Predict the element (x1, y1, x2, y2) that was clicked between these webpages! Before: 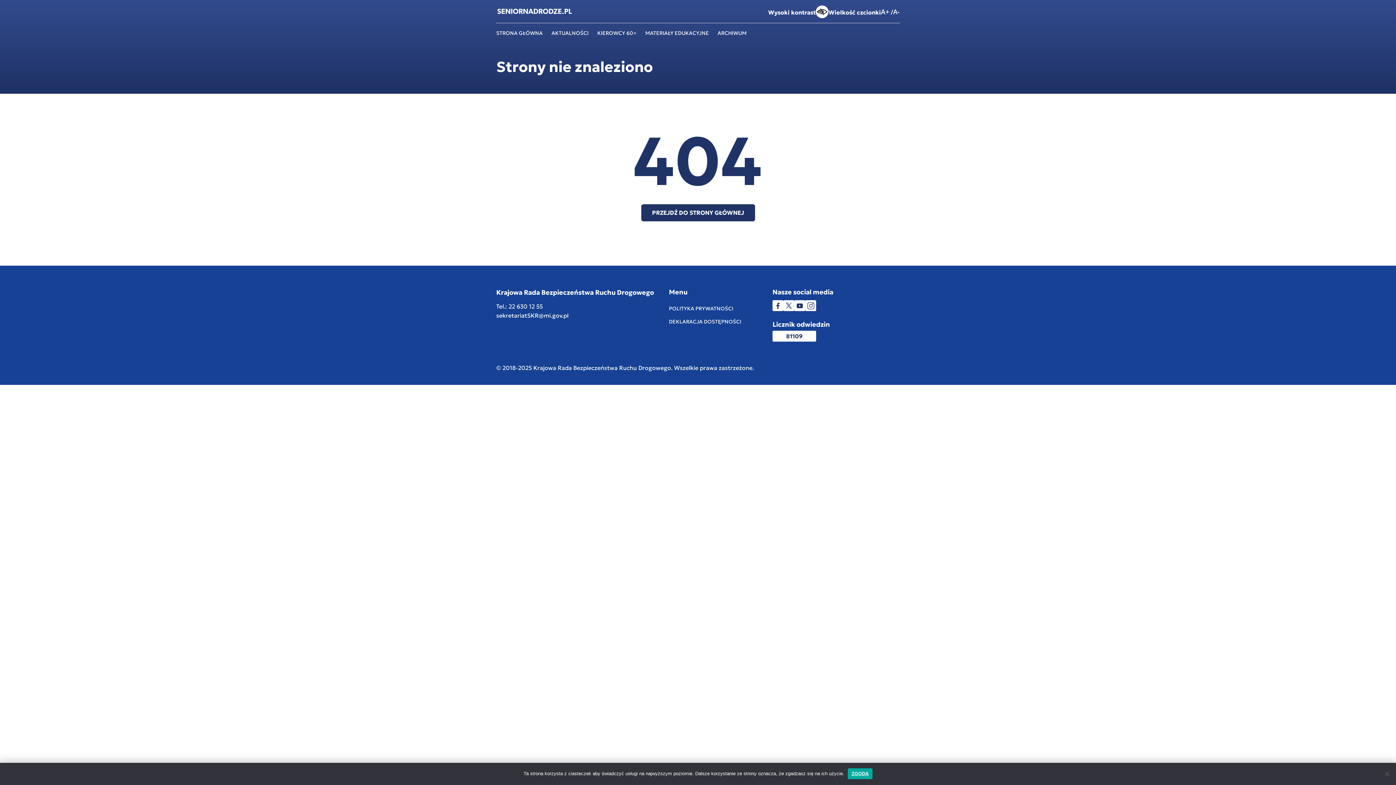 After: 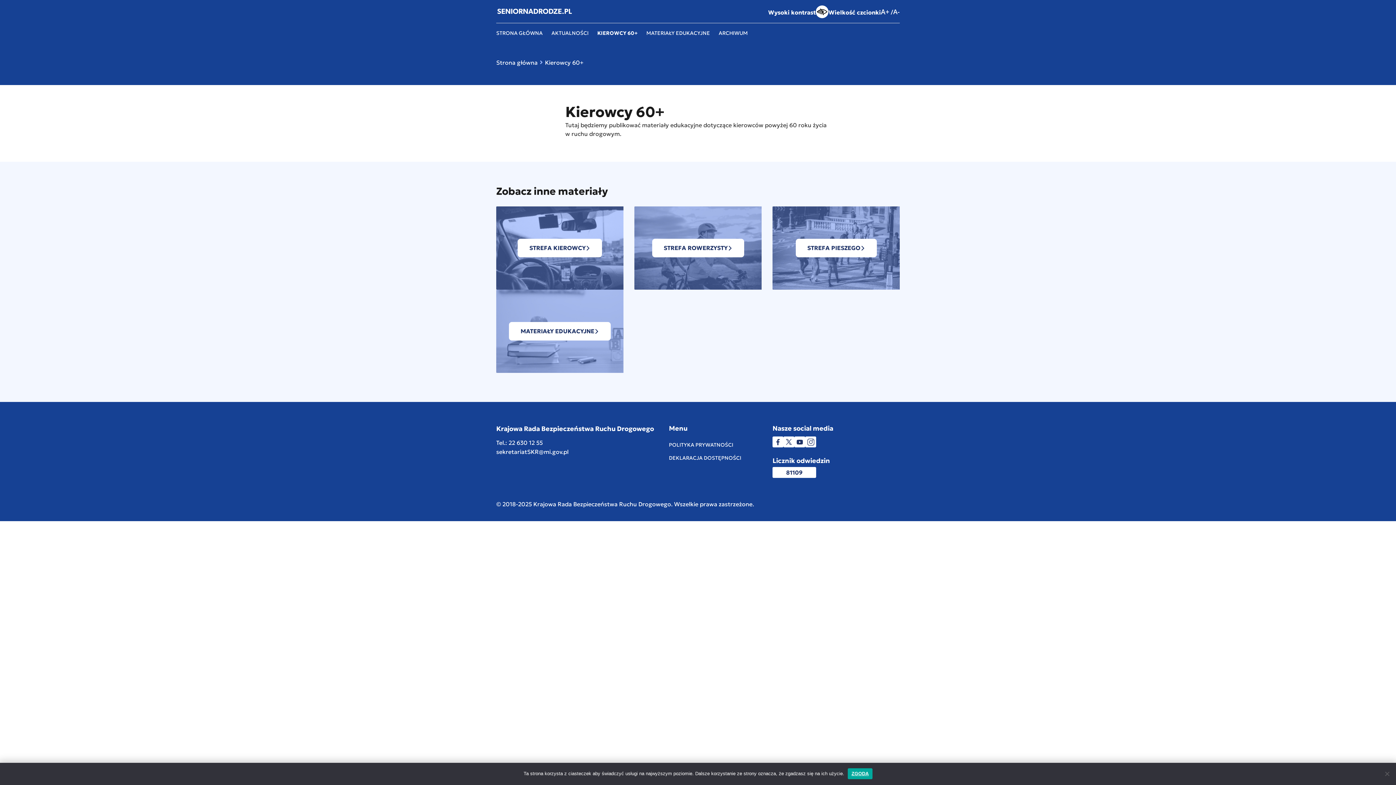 Action: bbox: (597, 25, 636, 41) label: KIEROWCY 60+